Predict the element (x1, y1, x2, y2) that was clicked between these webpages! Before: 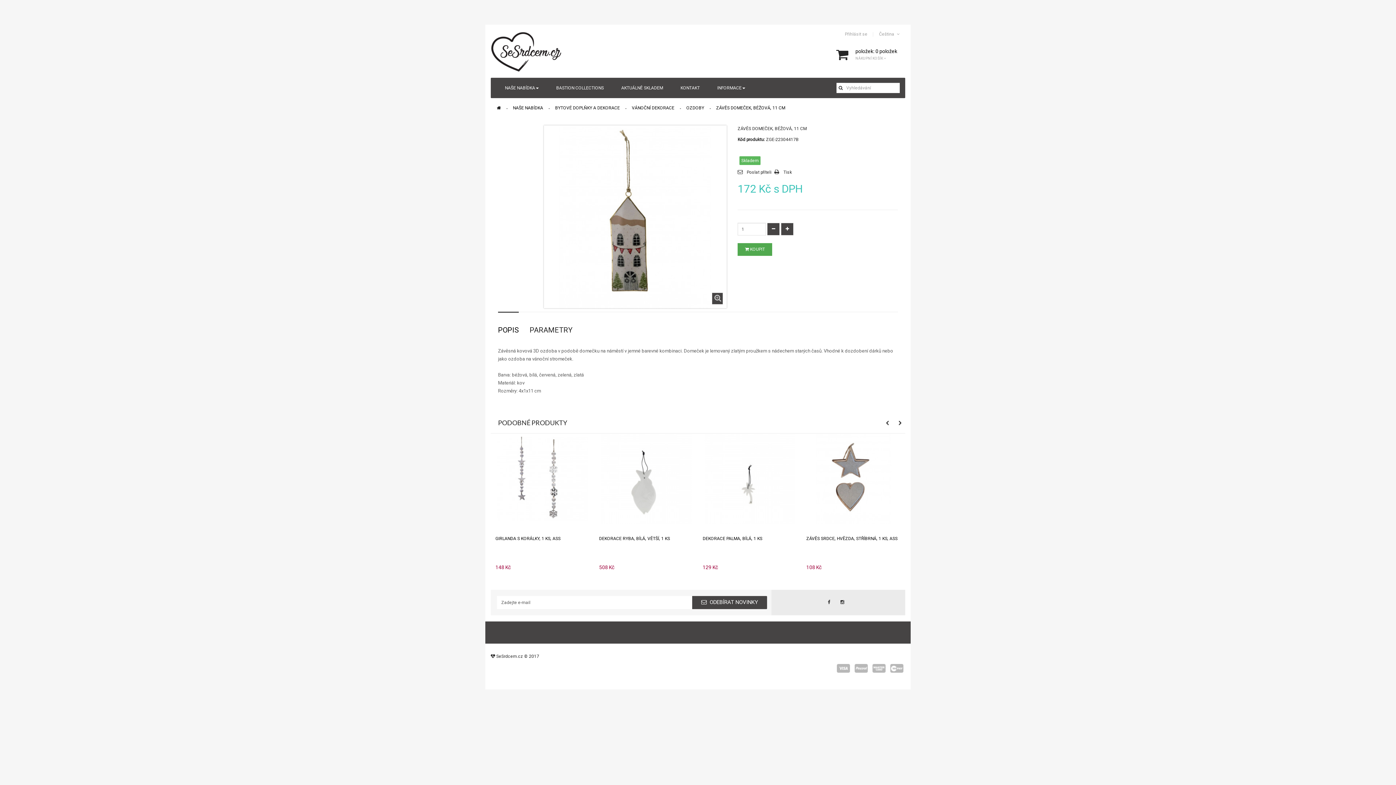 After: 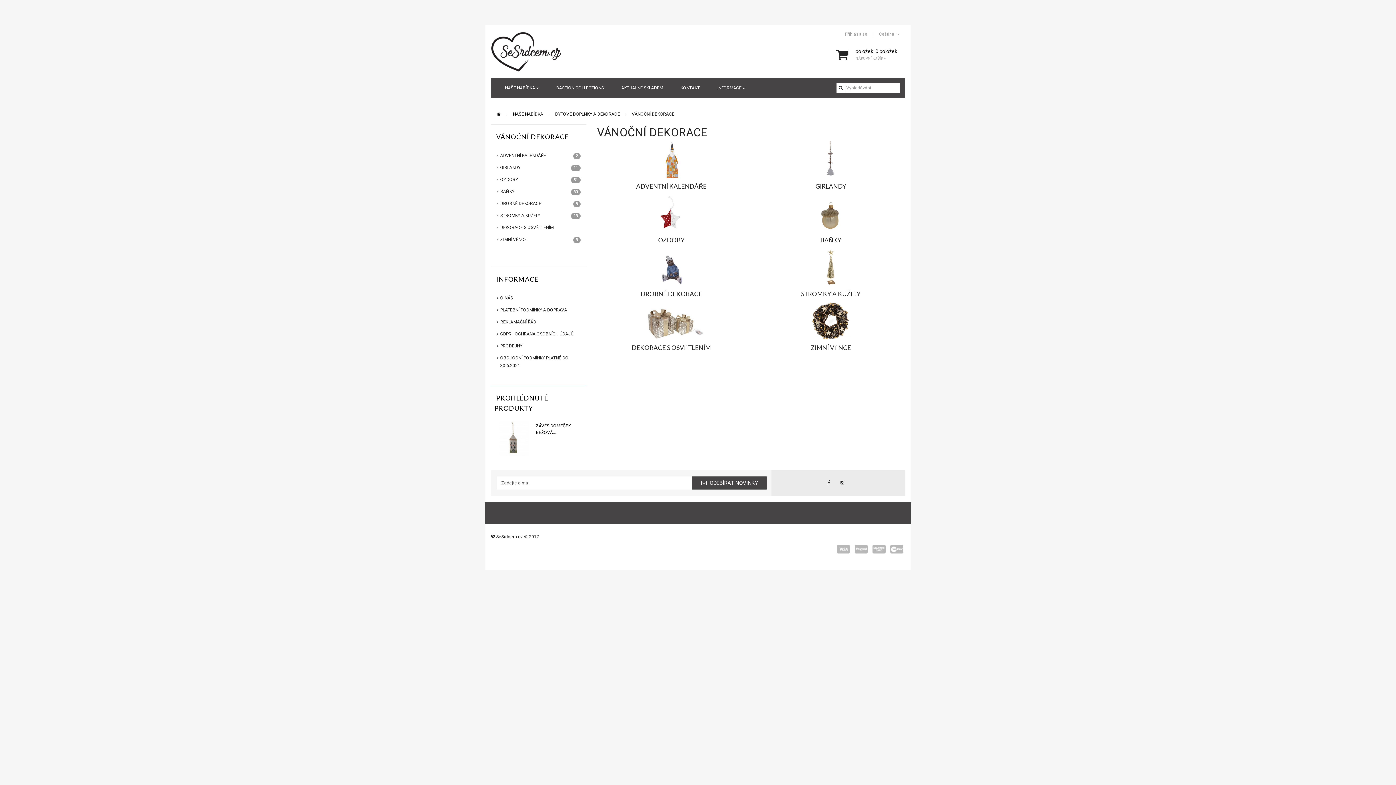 Action: bbox: (632, 105, 674, 110) label: VÁNOČNÍ DEKORACE